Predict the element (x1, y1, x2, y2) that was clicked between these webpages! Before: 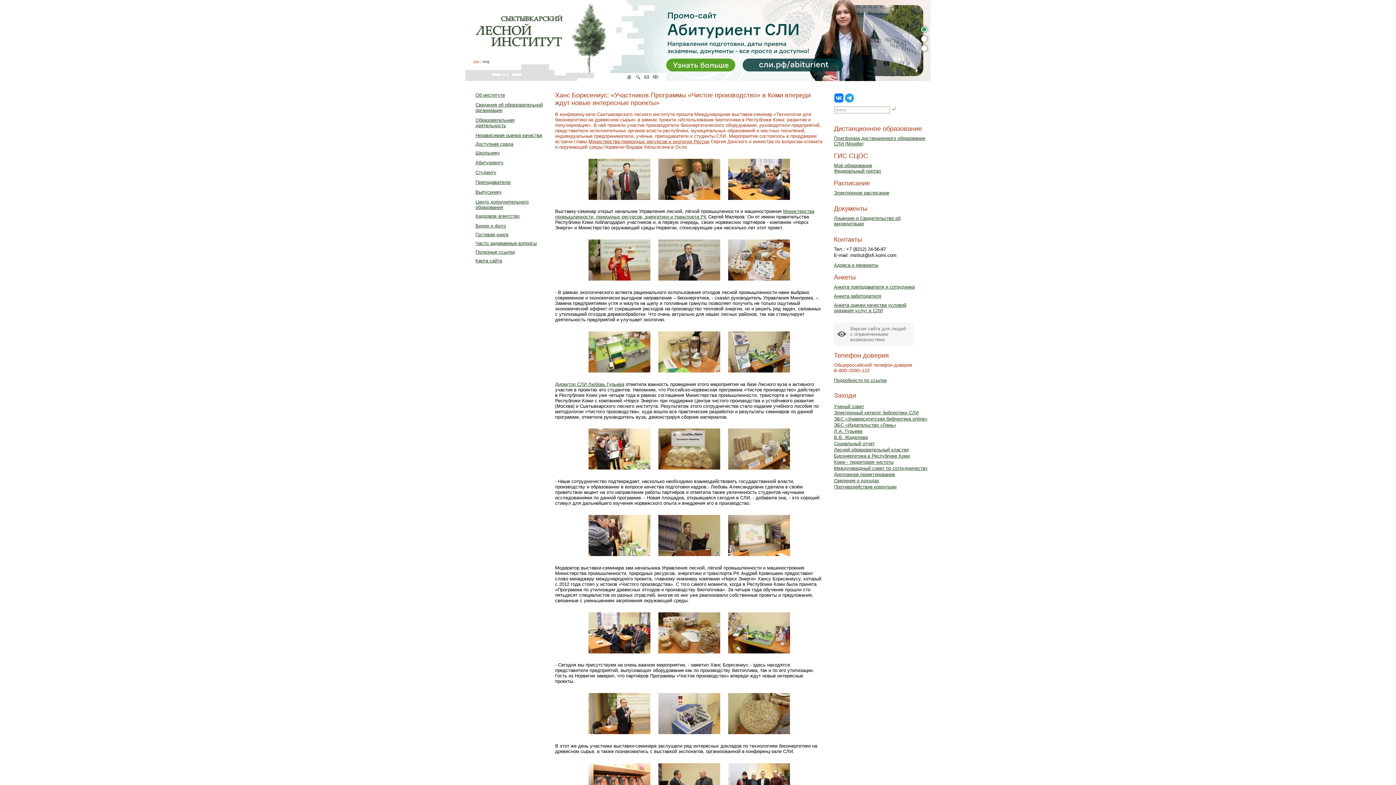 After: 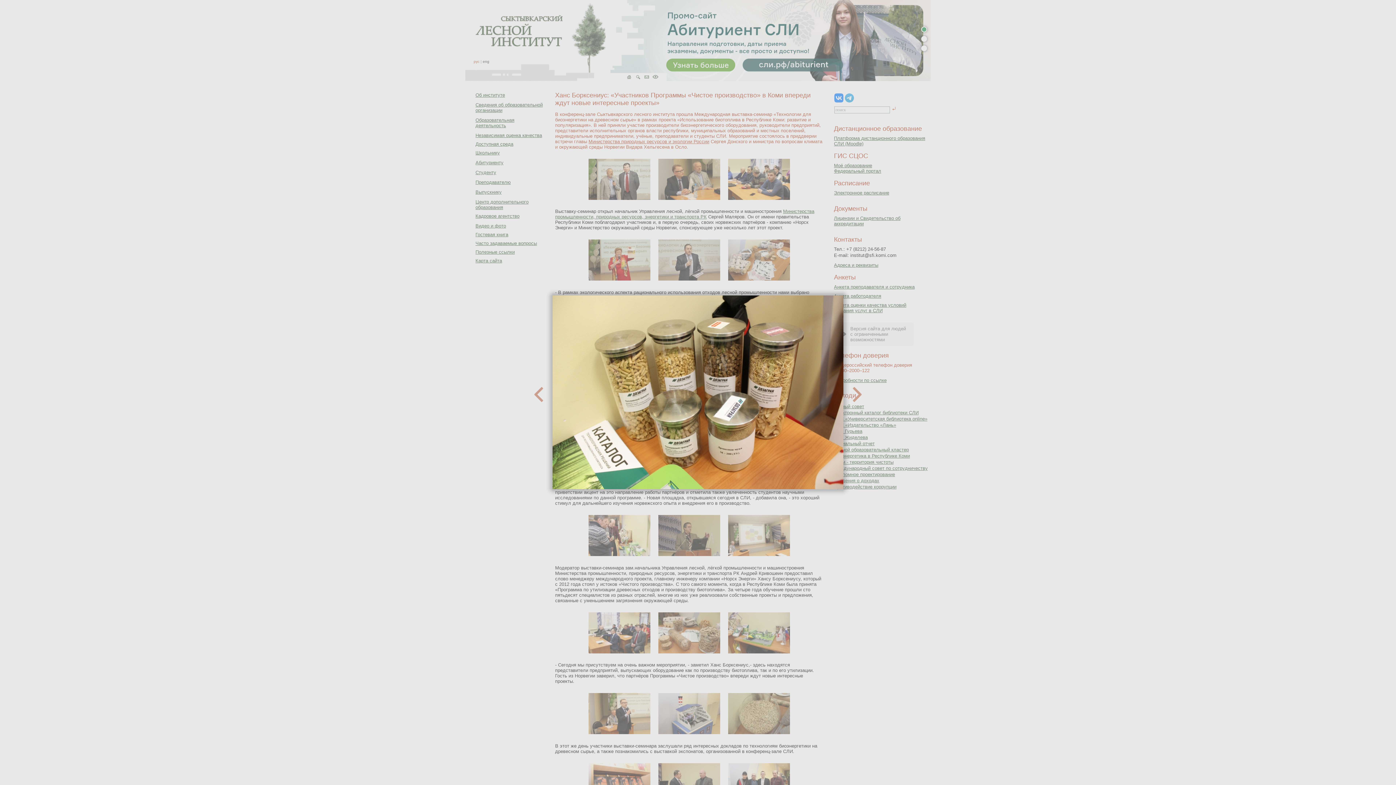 Action: bbox: (658, 368, 720, 373)